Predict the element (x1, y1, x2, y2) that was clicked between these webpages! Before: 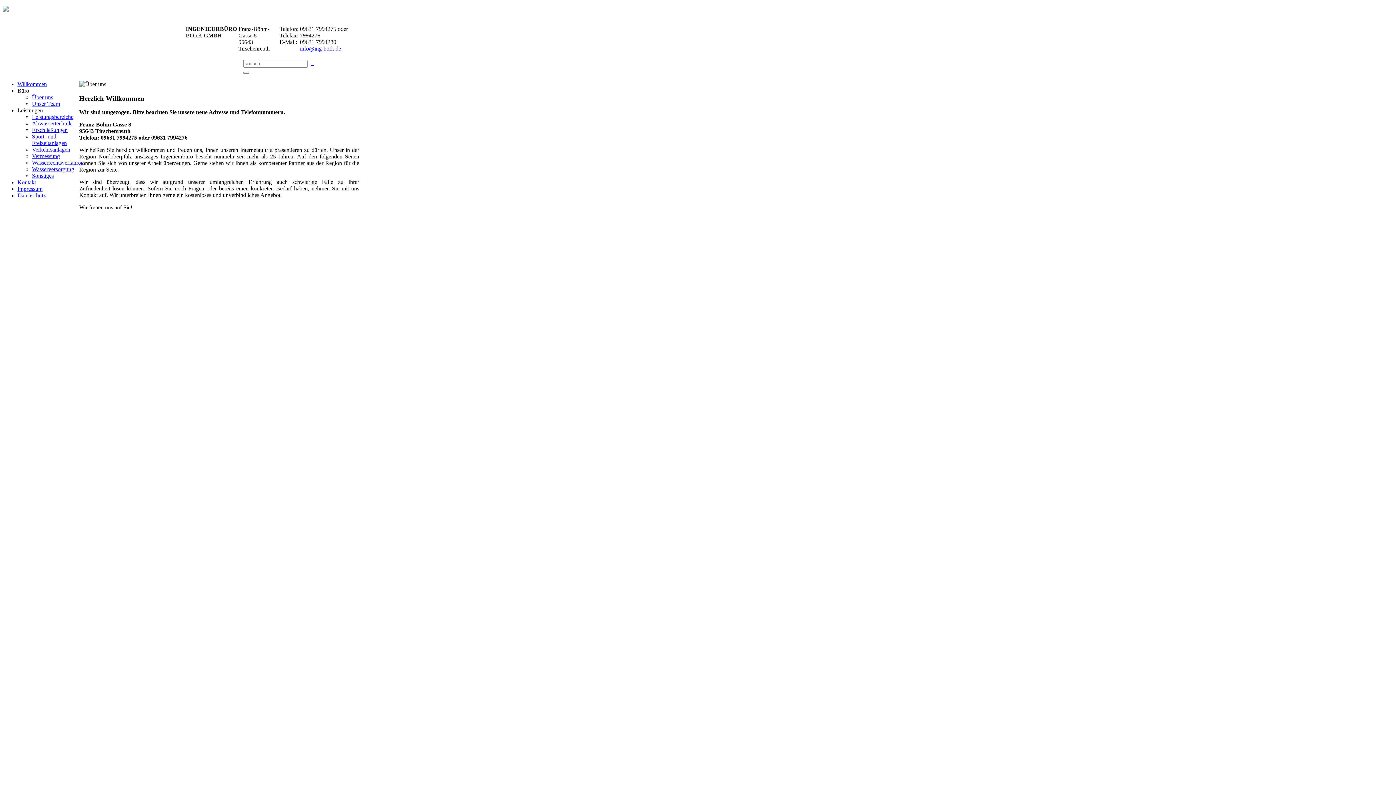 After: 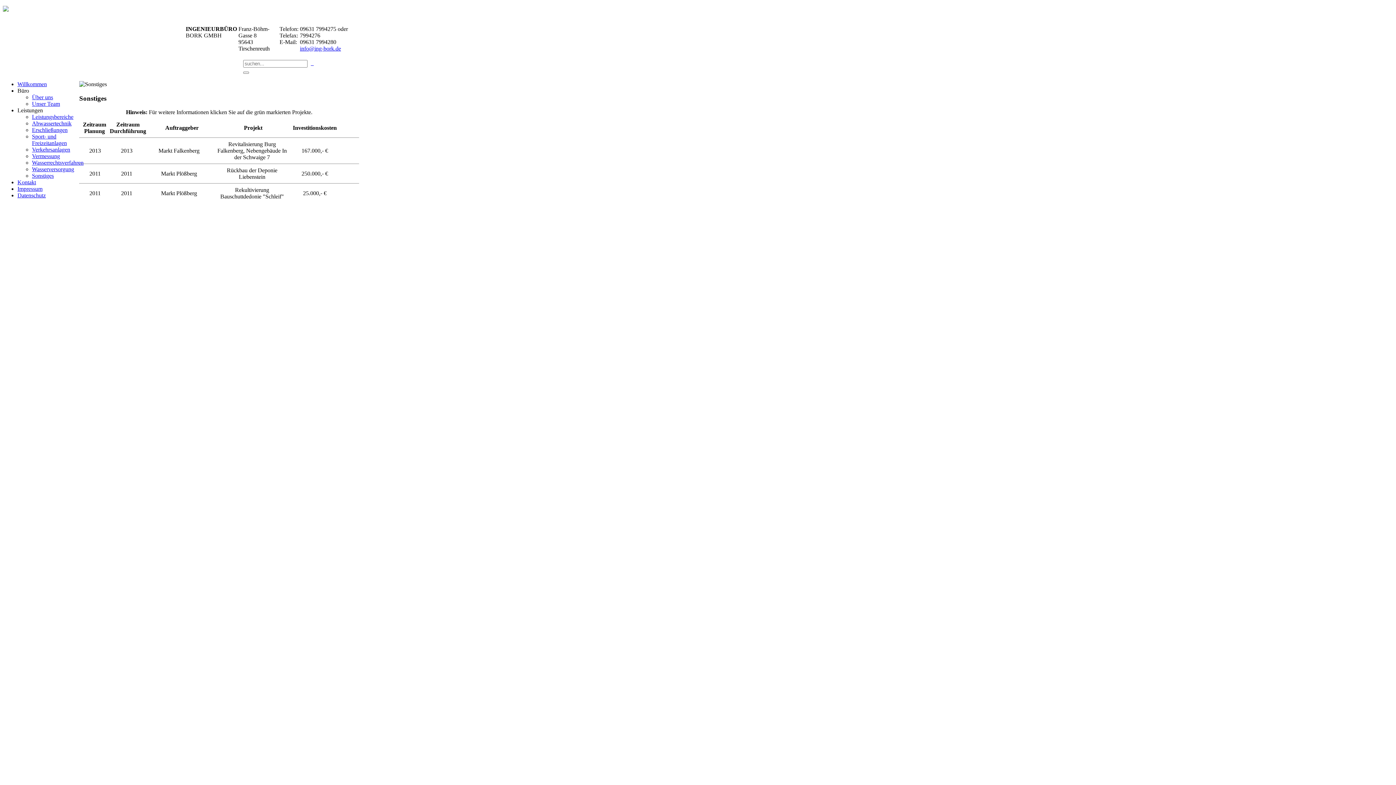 Action: bbox: (32, 172, 53, 178) label: Sonstiges